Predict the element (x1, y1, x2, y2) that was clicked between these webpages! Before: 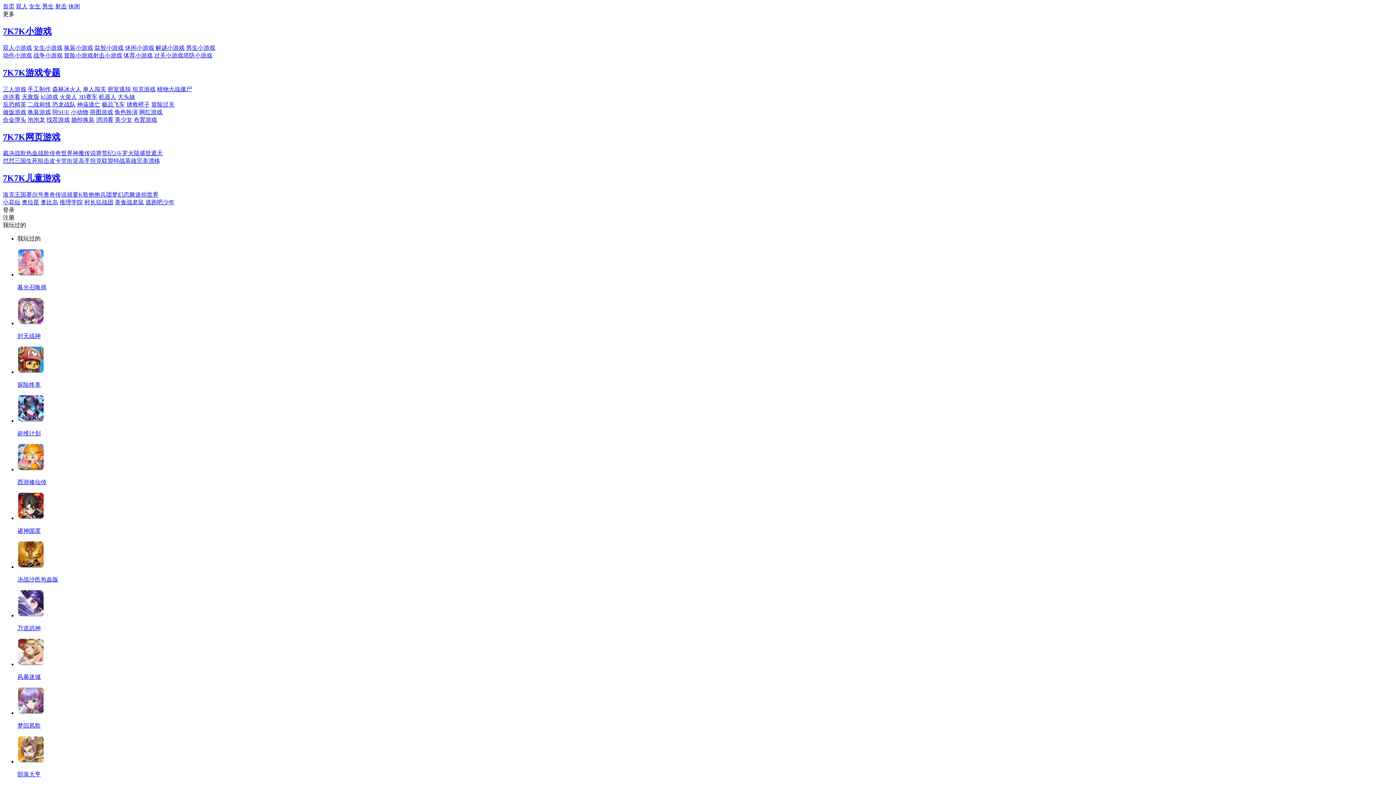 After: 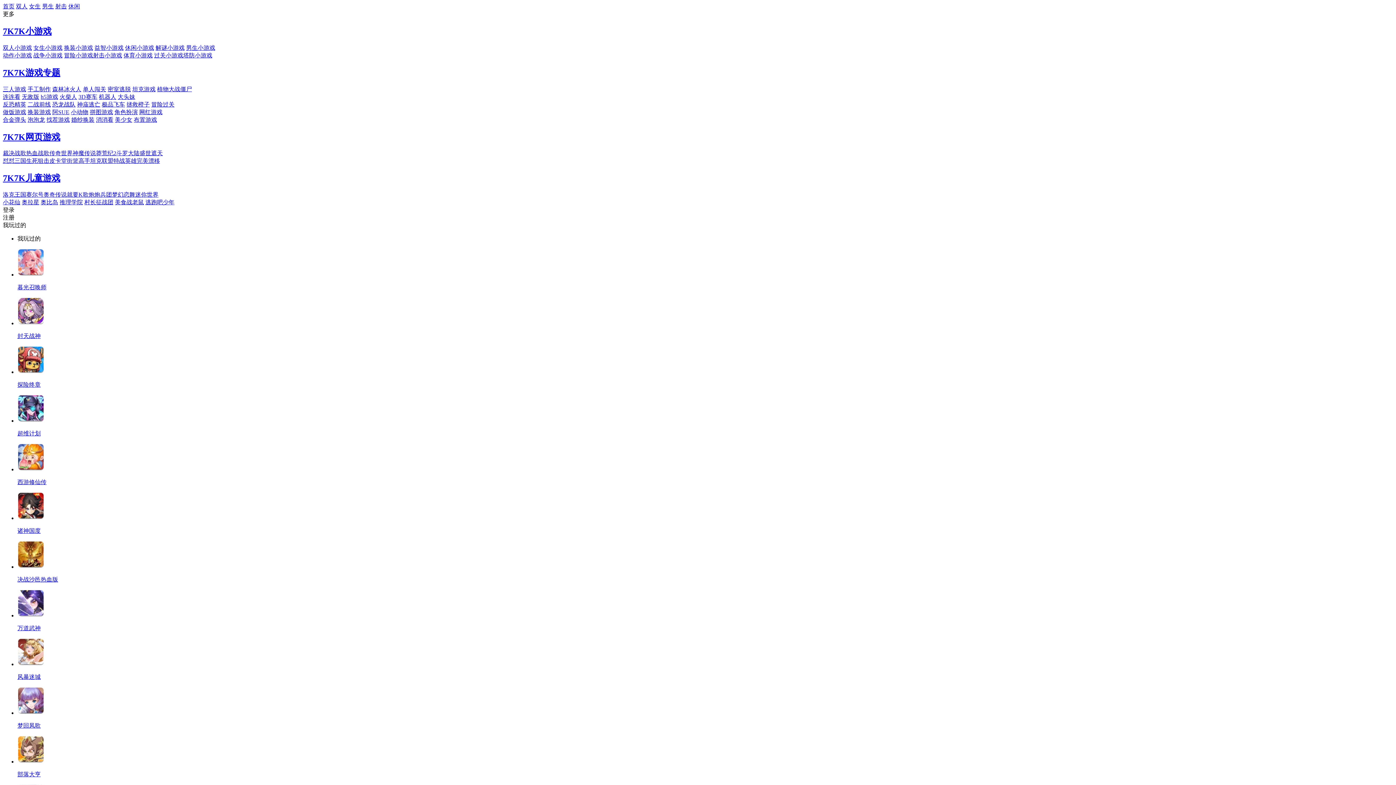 Action: label: 村长征战团 bbox: (84, 199, 113, 205)